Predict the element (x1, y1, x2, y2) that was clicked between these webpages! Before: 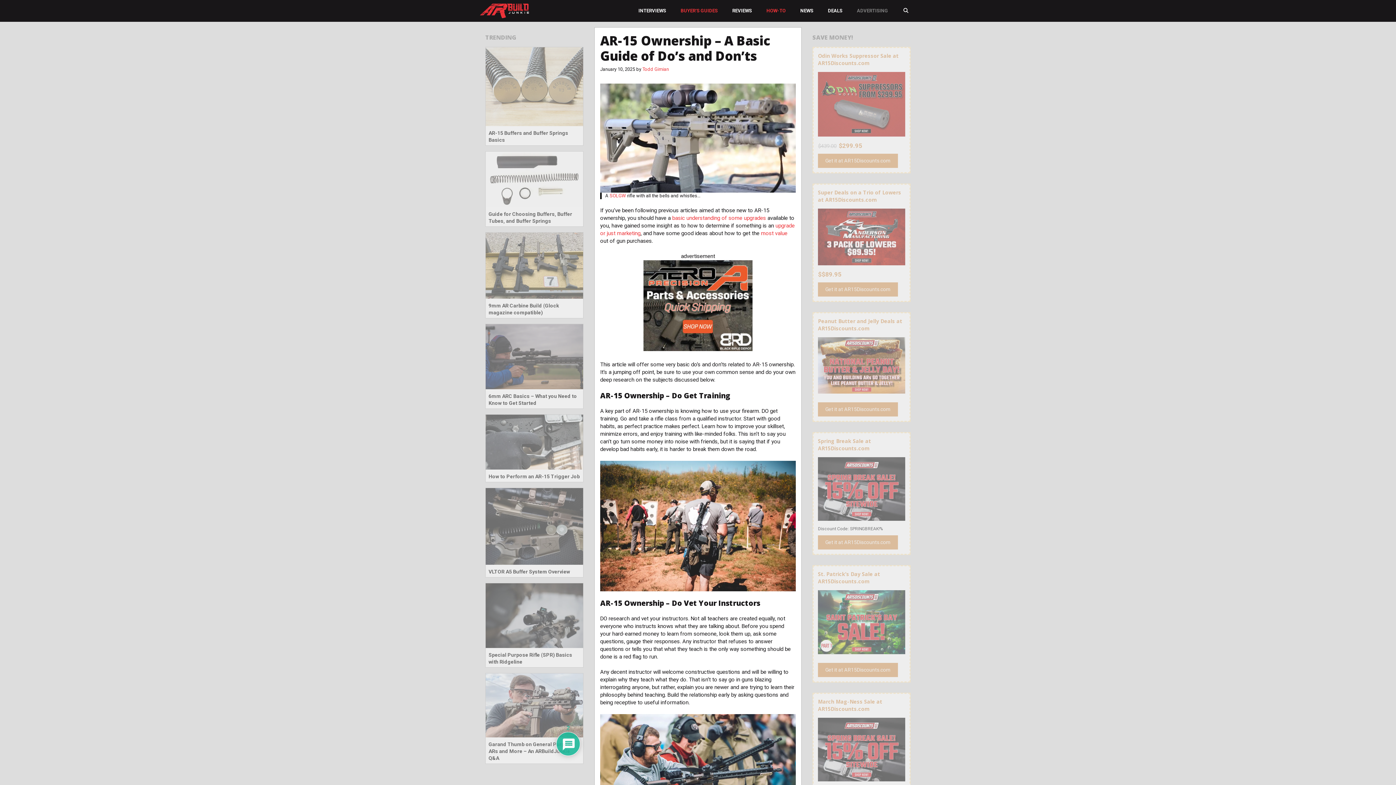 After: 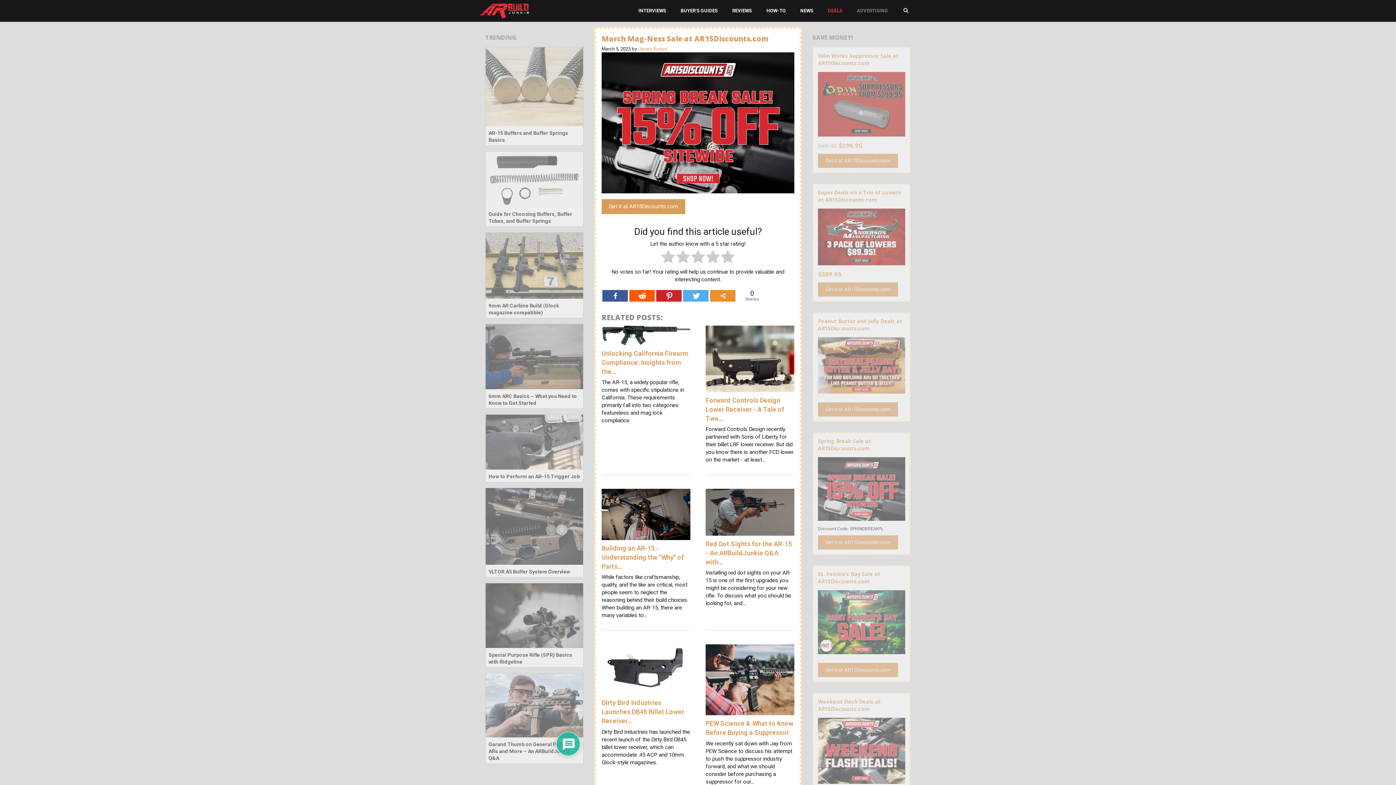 Action: label: March Mag-Ness Sale at AR15Discounts.com bbox: (818, 698, 882, 712)